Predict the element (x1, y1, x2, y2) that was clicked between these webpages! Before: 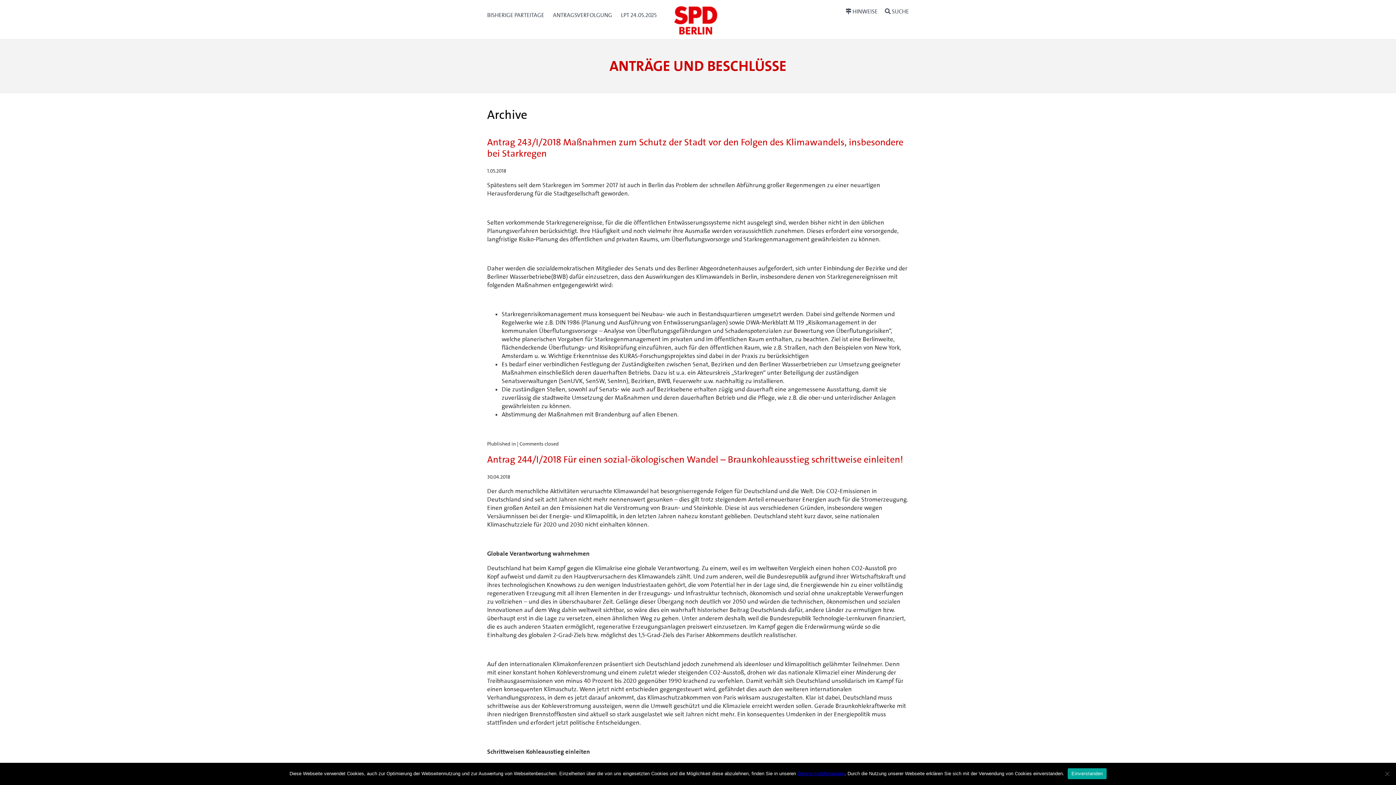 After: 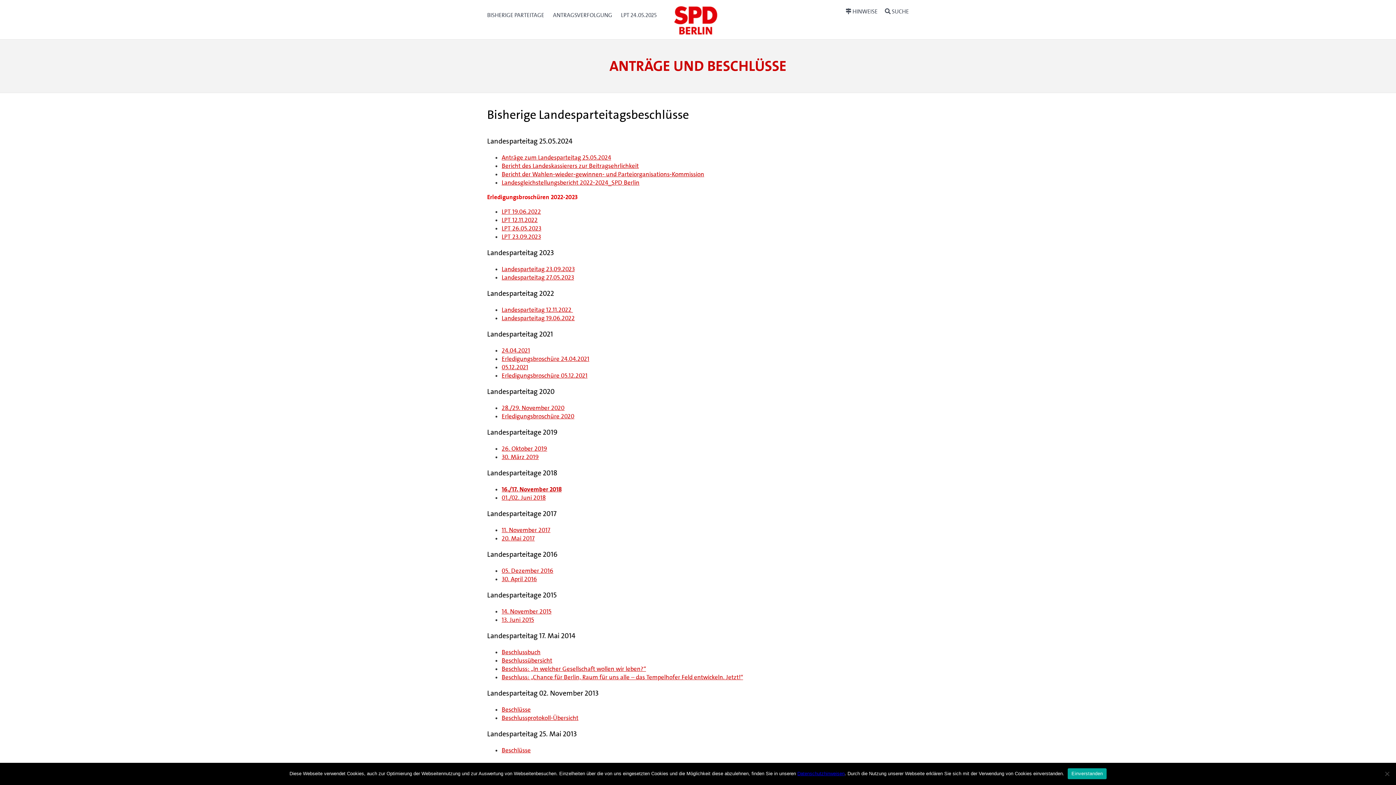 Action: label: BISHERIGE PARTEITAGE bbox: (487, 3, 549, 26)